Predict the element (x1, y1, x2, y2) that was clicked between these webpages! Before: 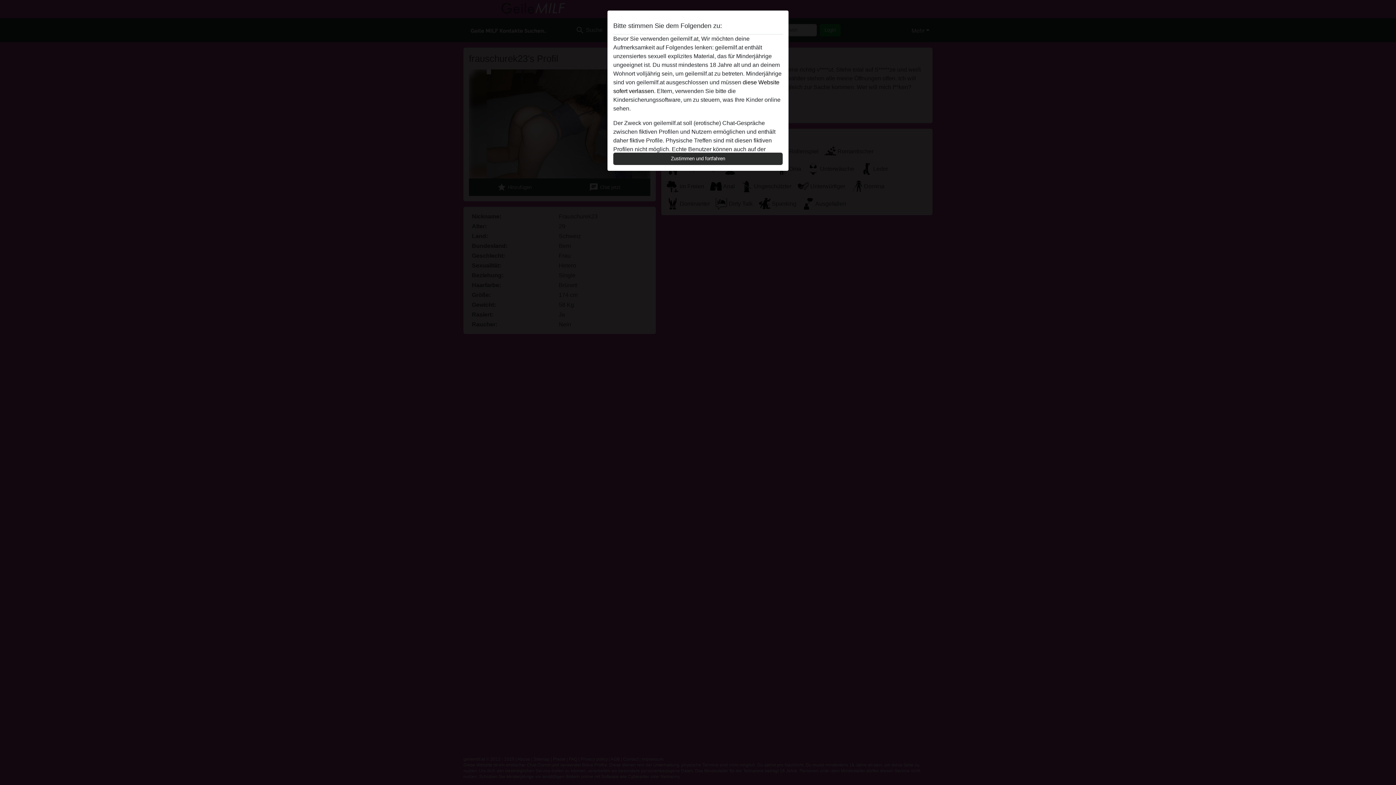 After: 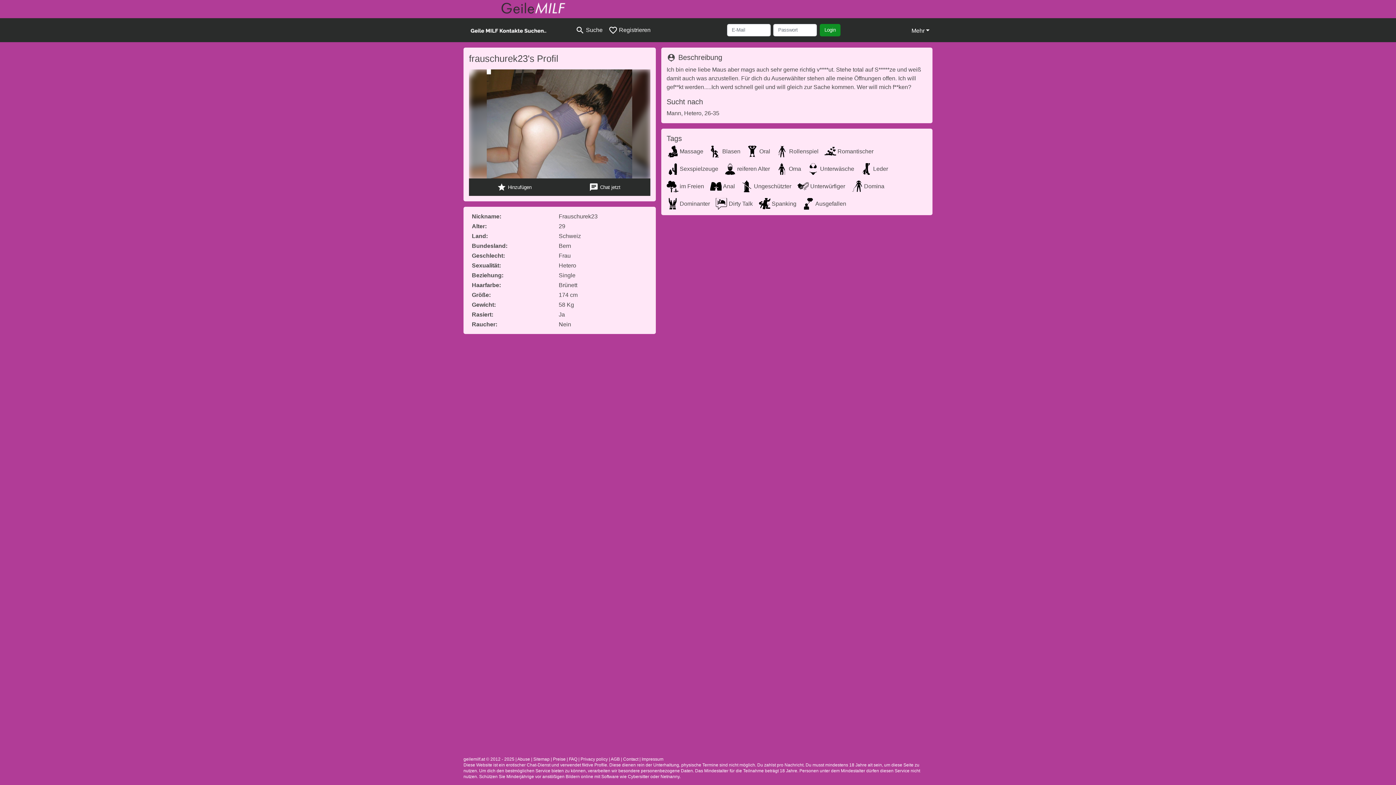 Action: bbox: (613, 152, 782, 165) label: Zustimmen und fortfahren